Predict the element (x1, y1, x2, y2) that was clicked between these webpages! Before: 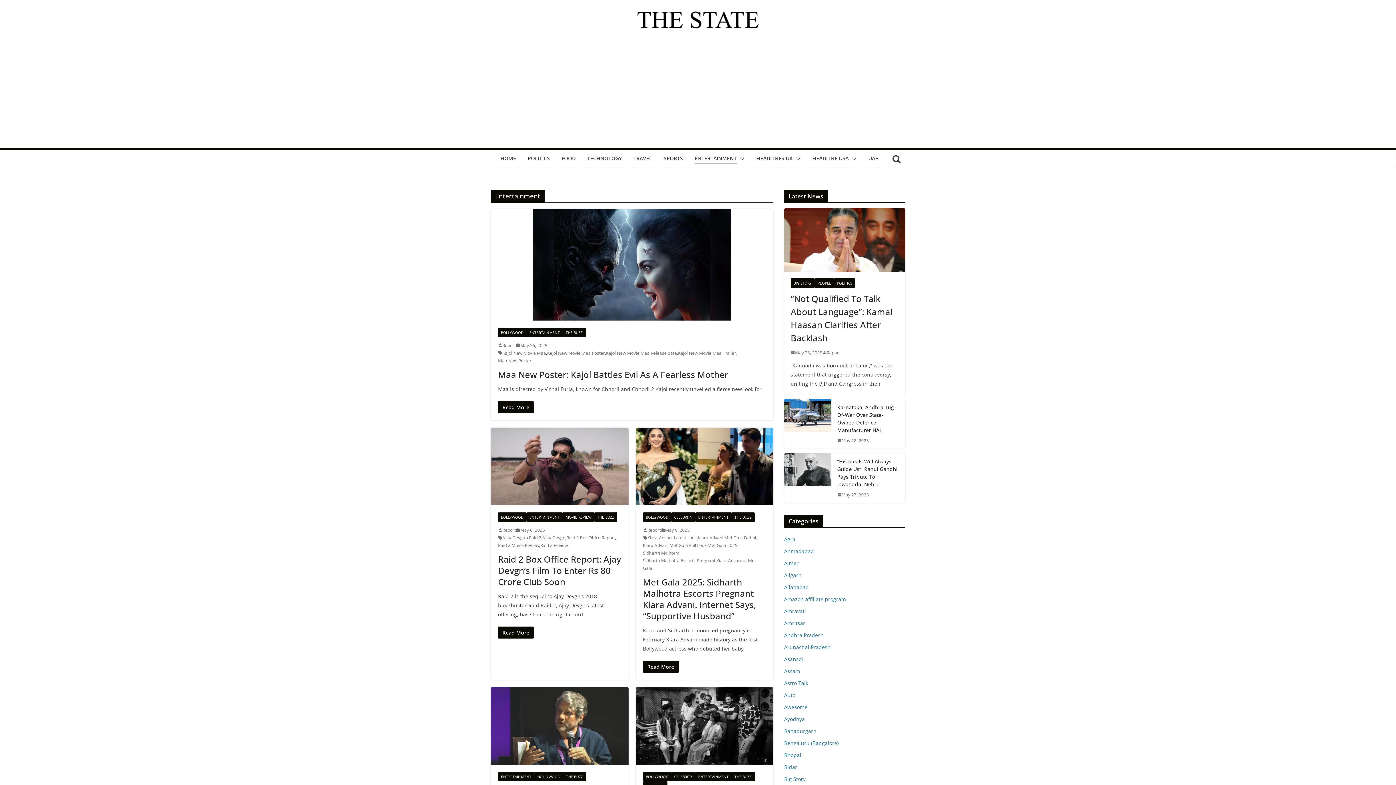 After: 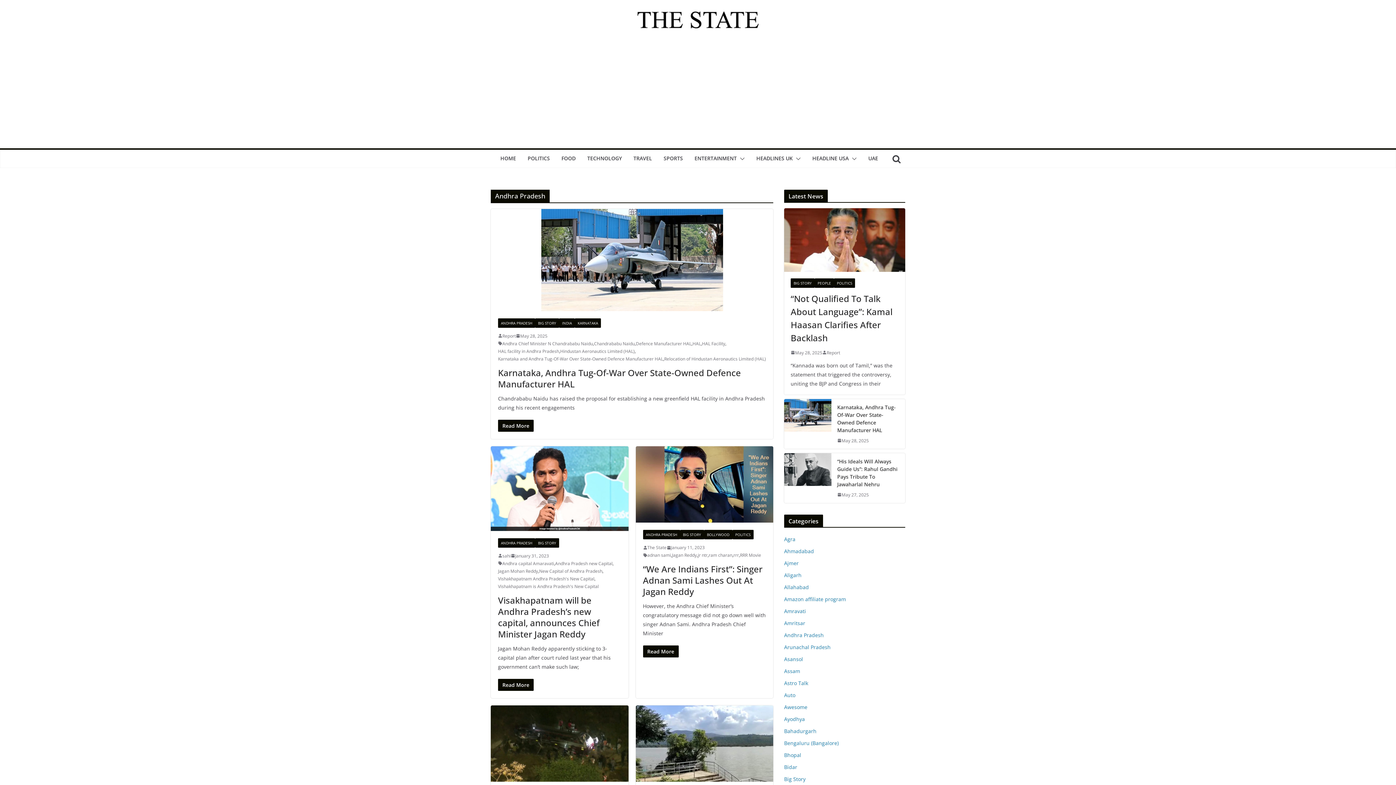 Action: bbox: (784, 631, 824, 638) label: Andhra Pradesh